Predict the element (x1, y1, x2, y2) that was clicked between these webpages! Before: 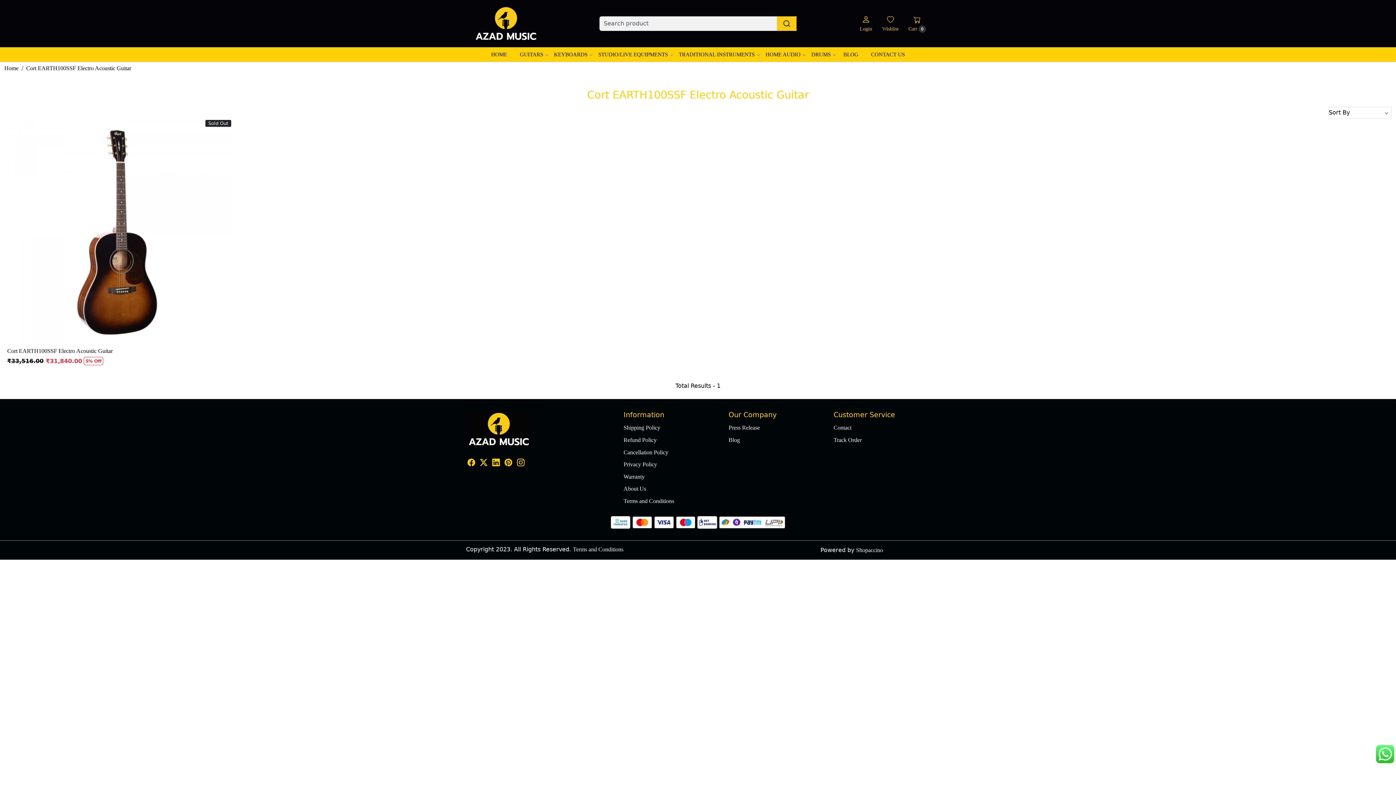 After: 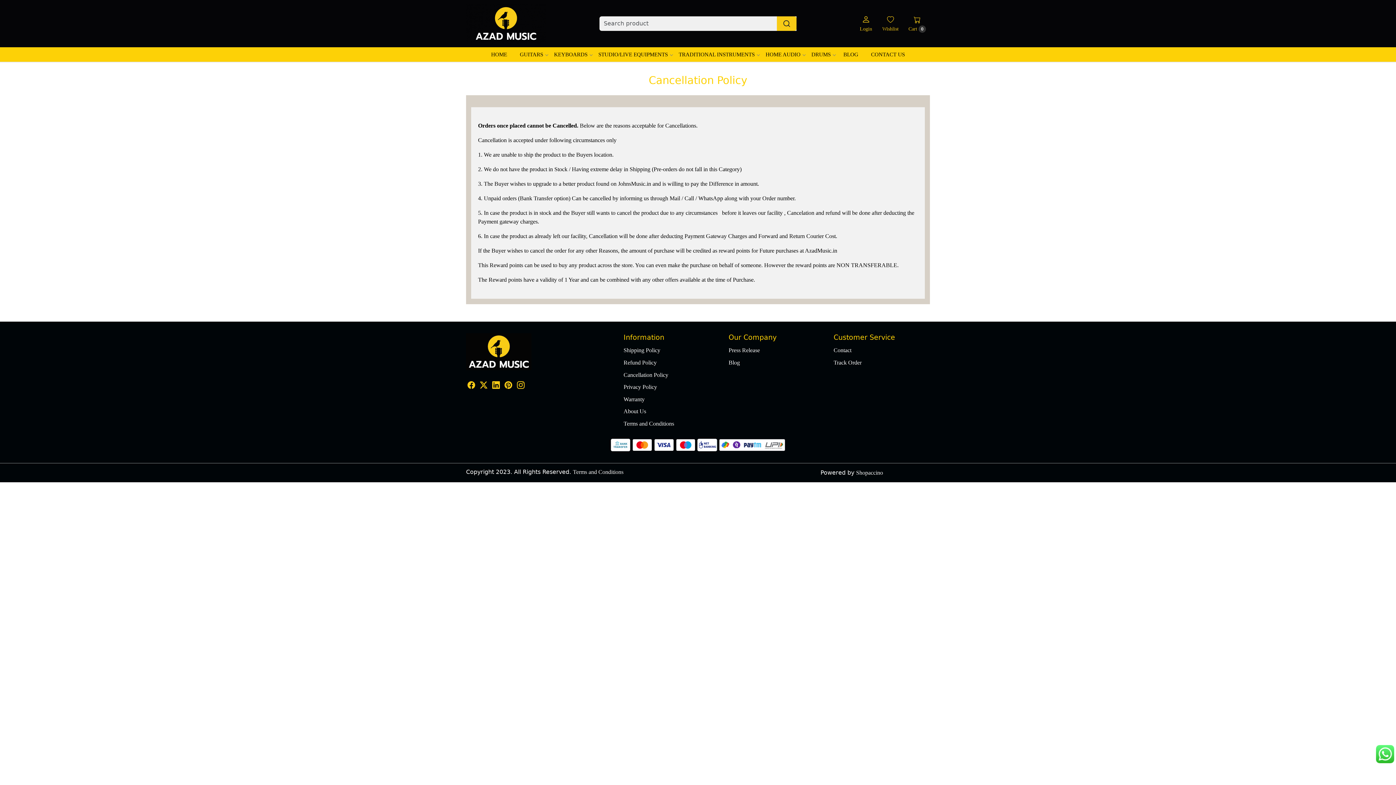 Action: label: Cancellation Policy bbox: (623, 446, 720, 458)